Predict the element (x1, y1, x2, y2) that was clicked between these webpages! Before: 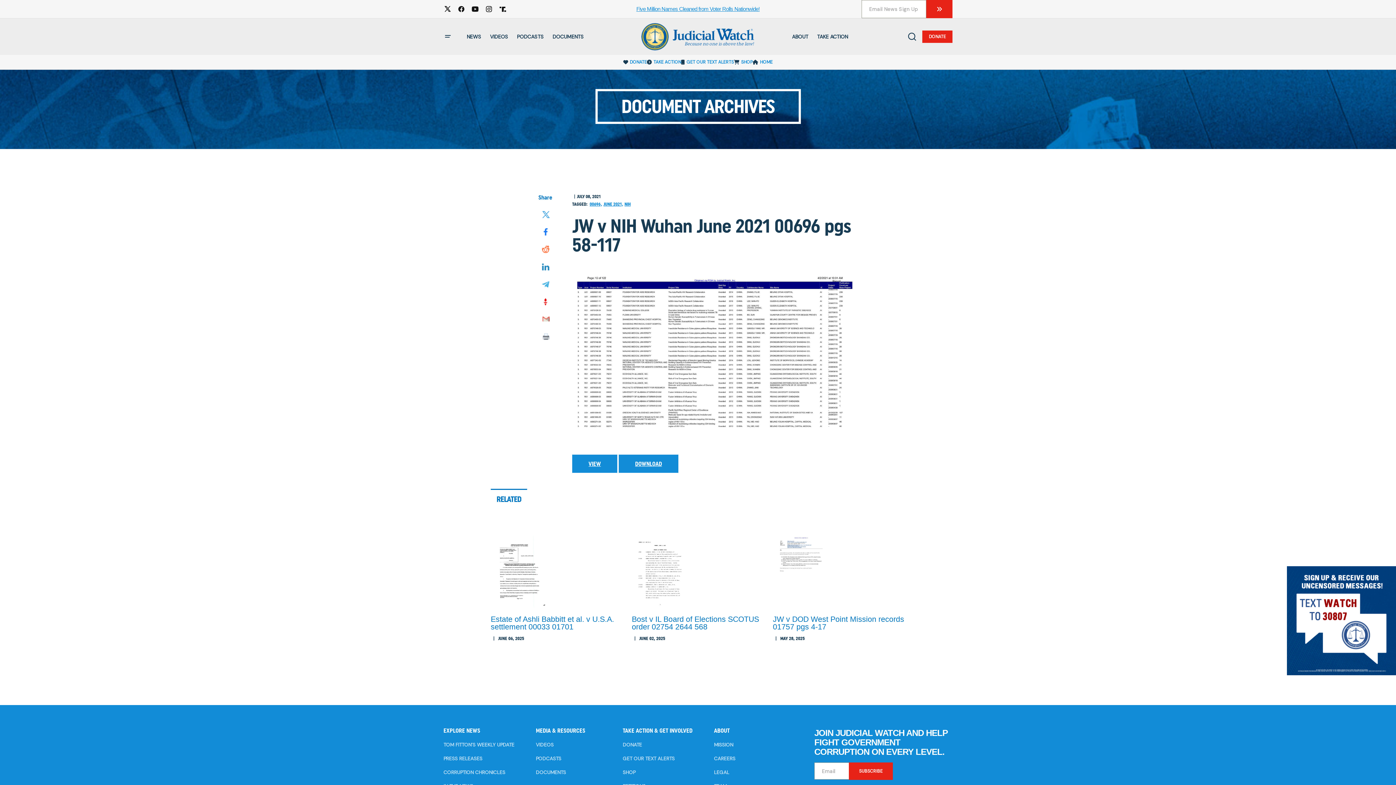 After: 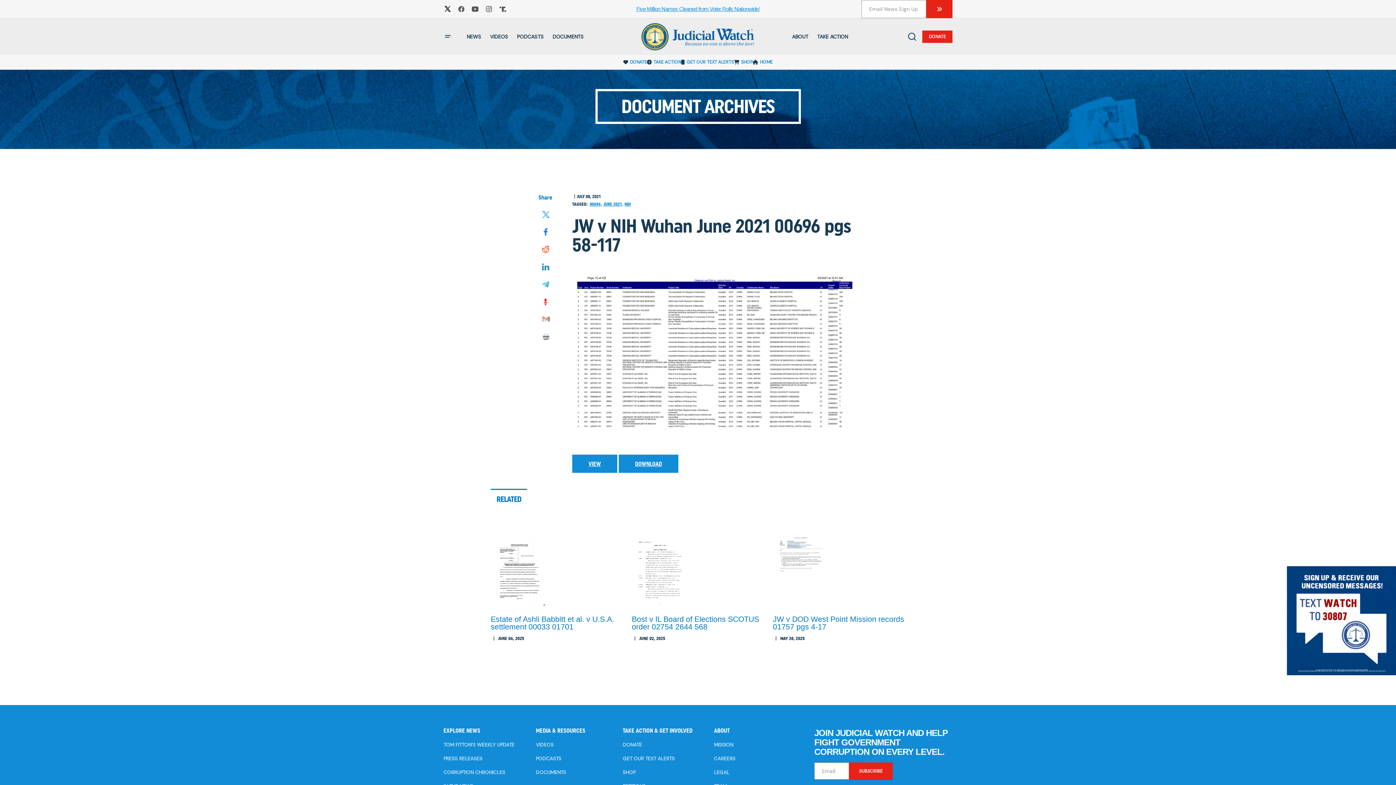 Action: bbox: (440, 2, 454, 16)